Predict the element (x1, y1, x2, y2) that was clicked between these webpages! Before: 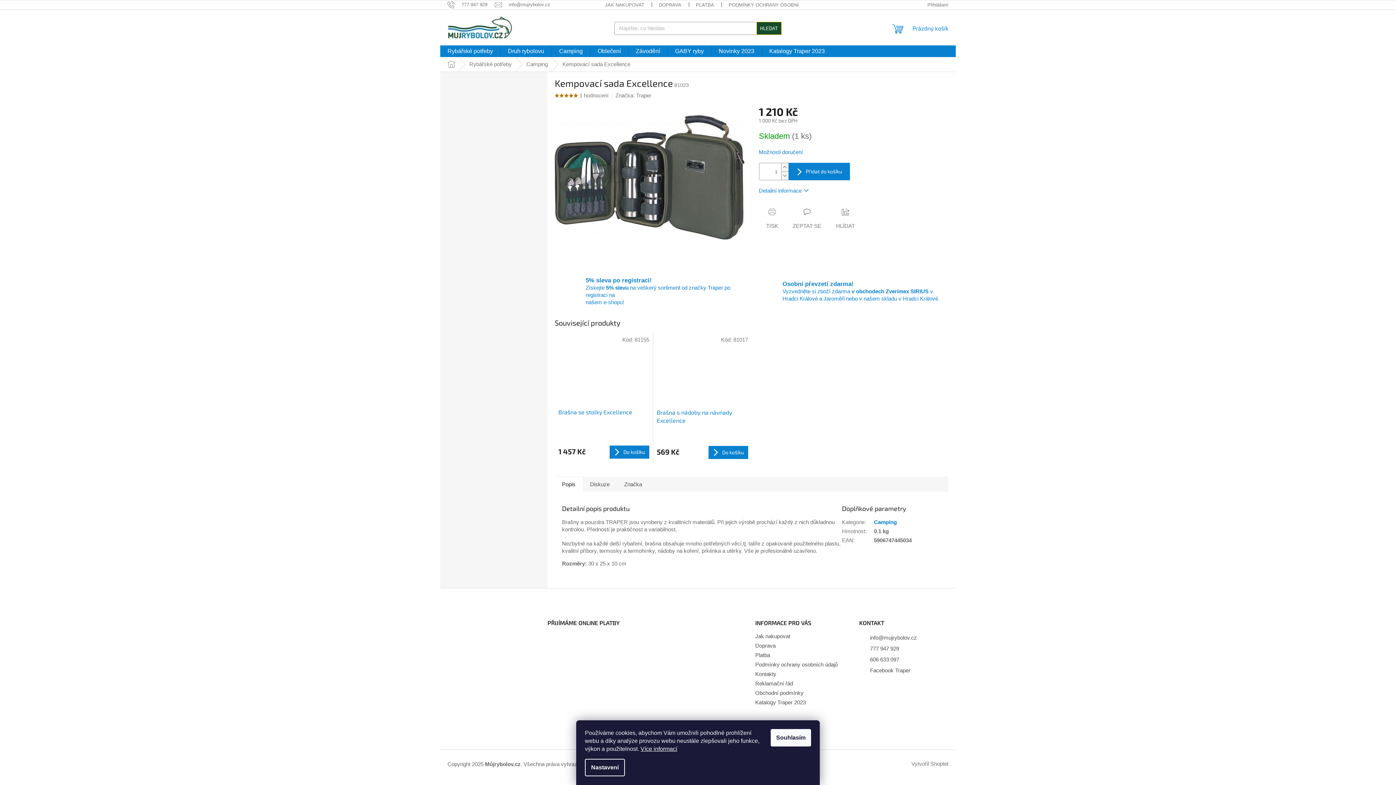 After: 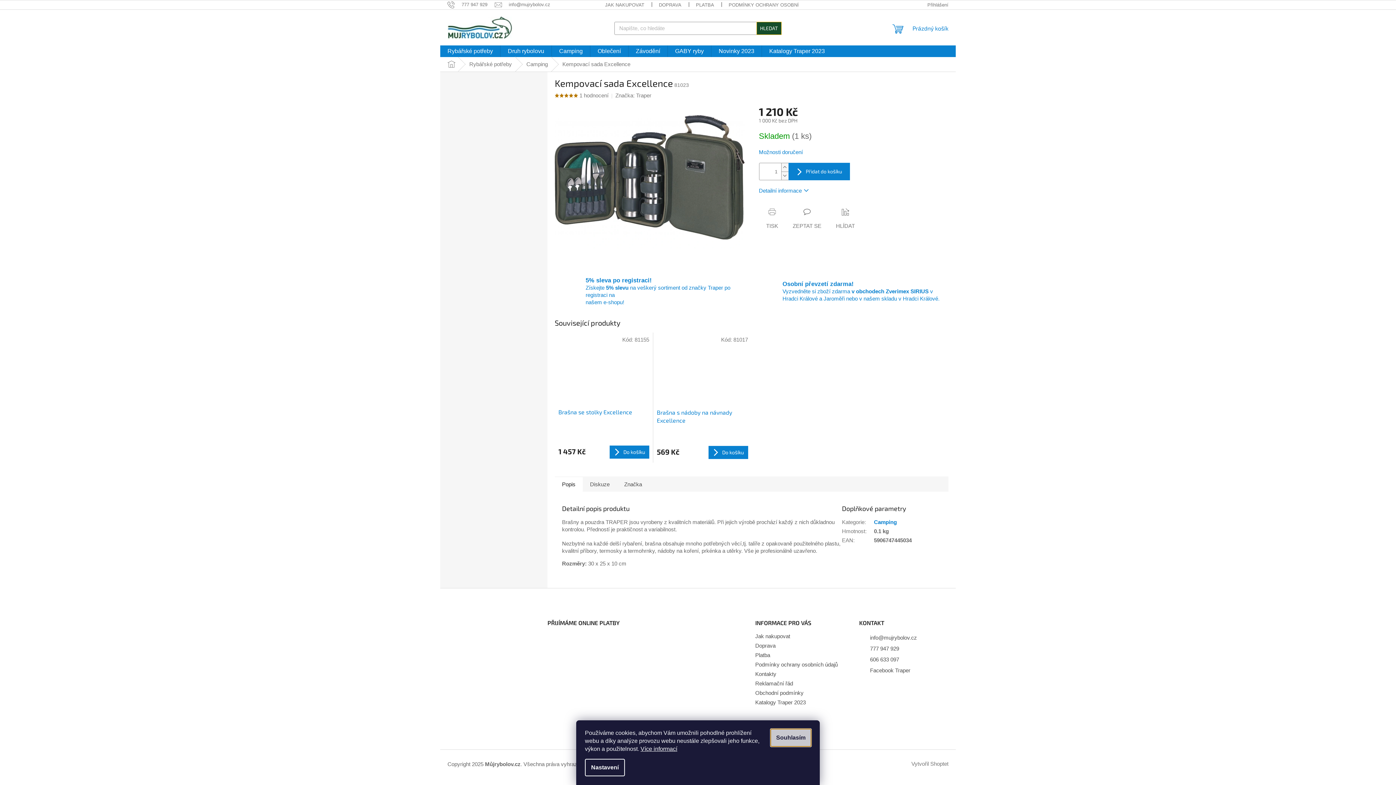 Action: label: Souhlasím bbox: (770, 729, 811, 746)